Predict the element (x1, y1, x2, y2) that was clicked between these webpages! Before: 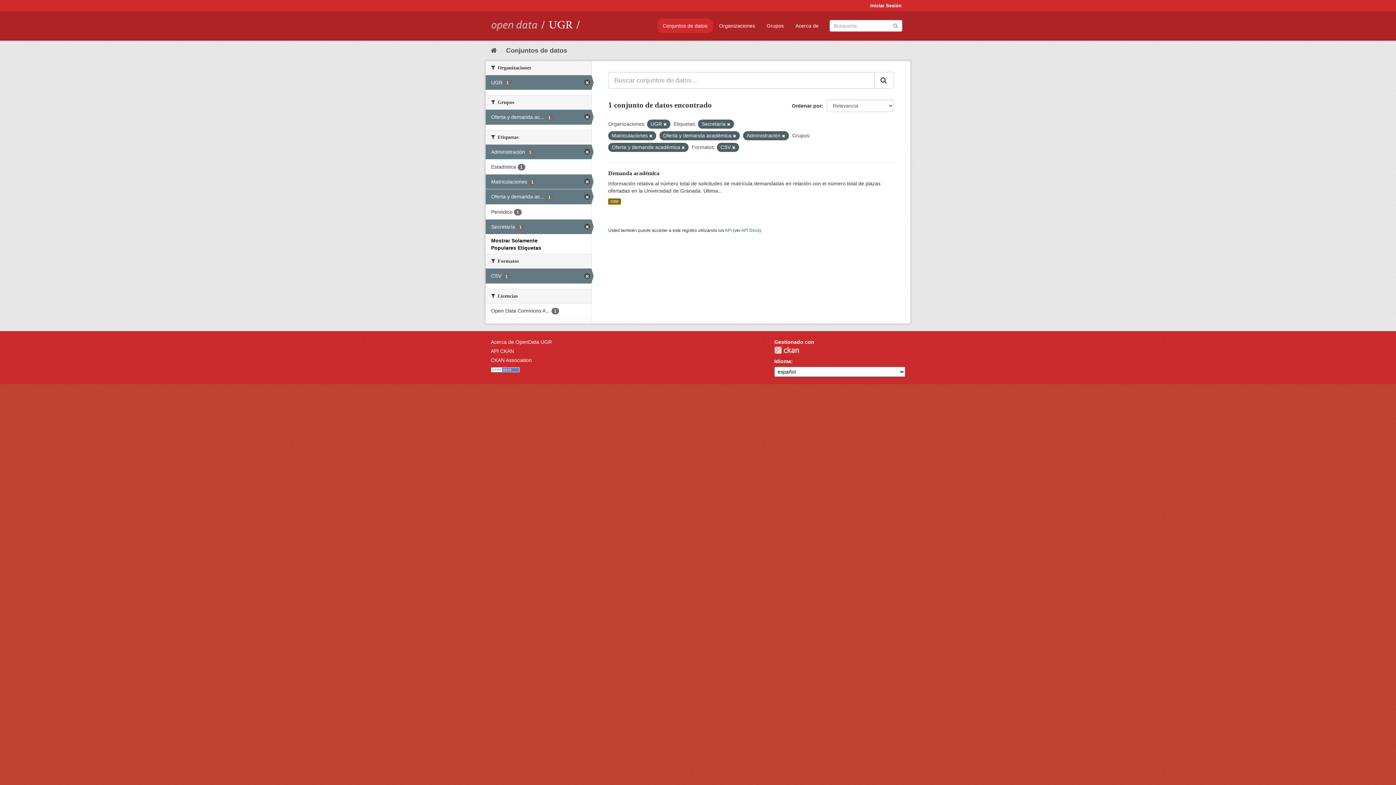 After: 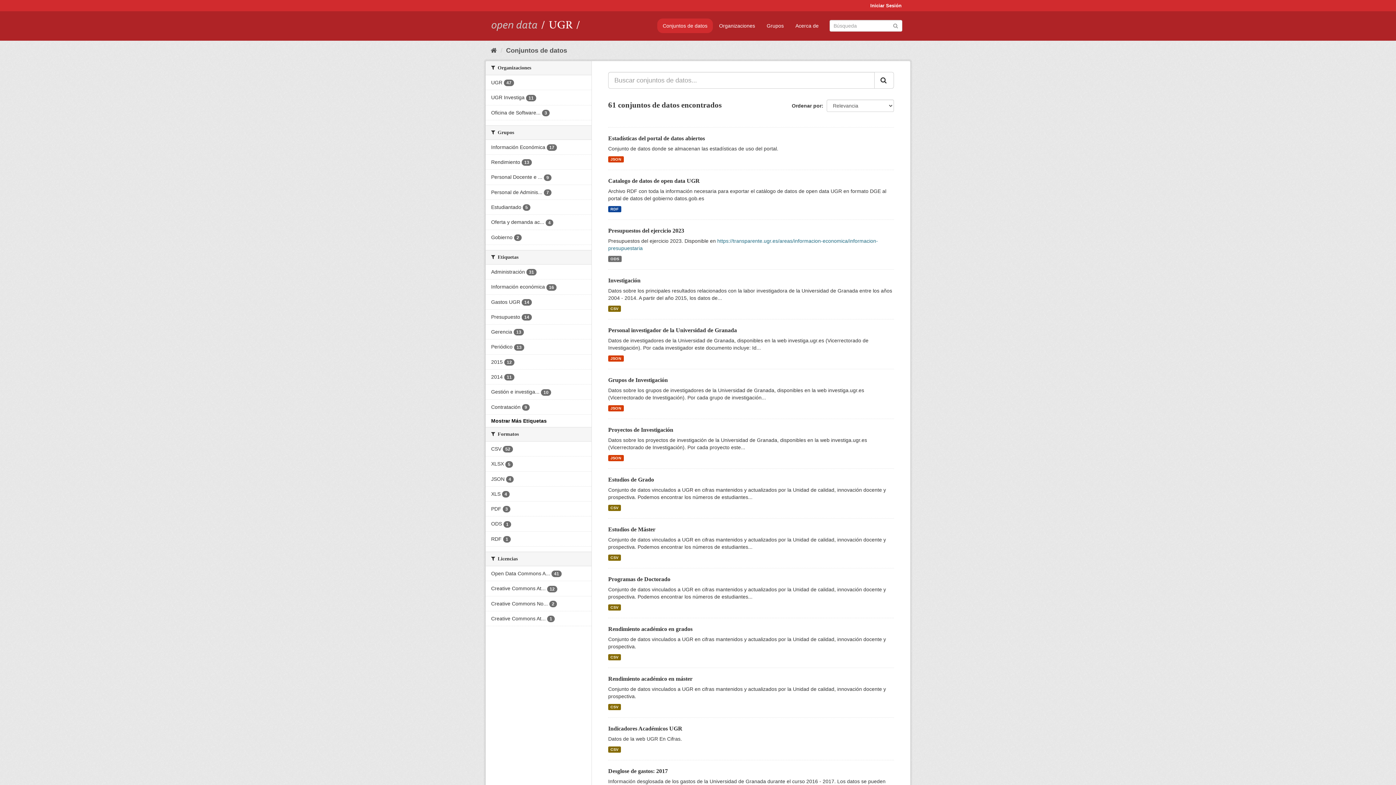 Action: bbox: (892, 22, 898, 28) label: Enviar